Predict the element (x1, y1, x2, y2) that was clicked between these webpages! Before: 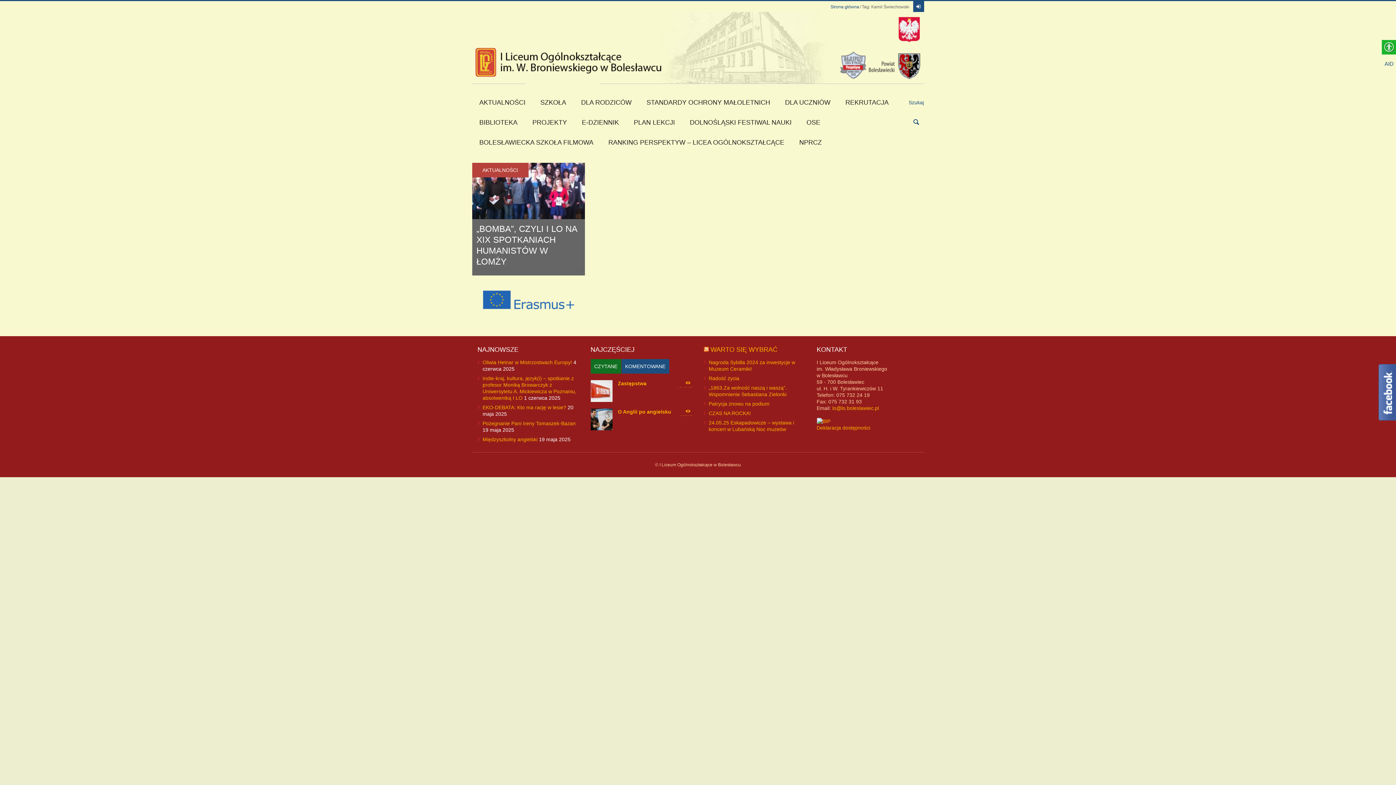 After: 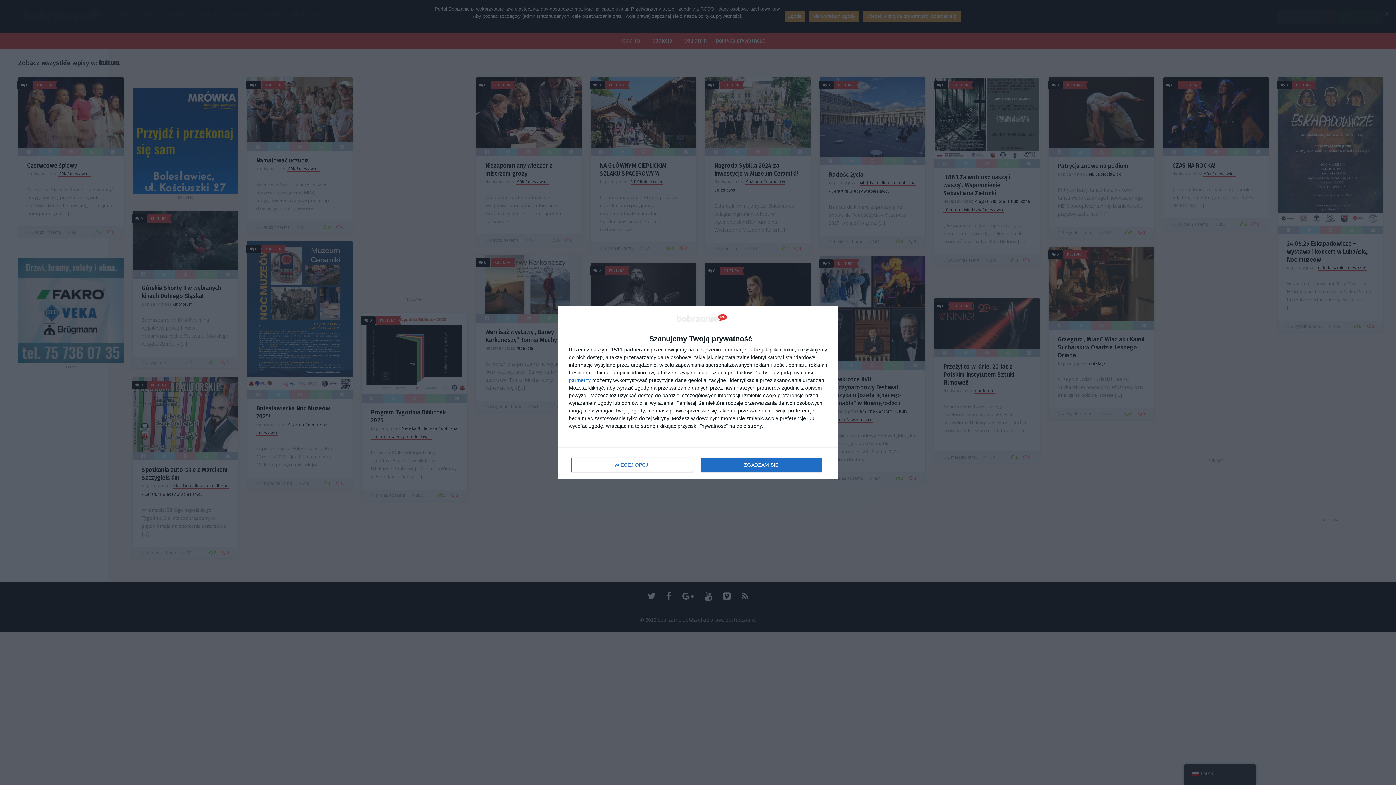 Action: label: WARTO SIĘ WYBRAĆ bbox: (710, 346, 777, 353)